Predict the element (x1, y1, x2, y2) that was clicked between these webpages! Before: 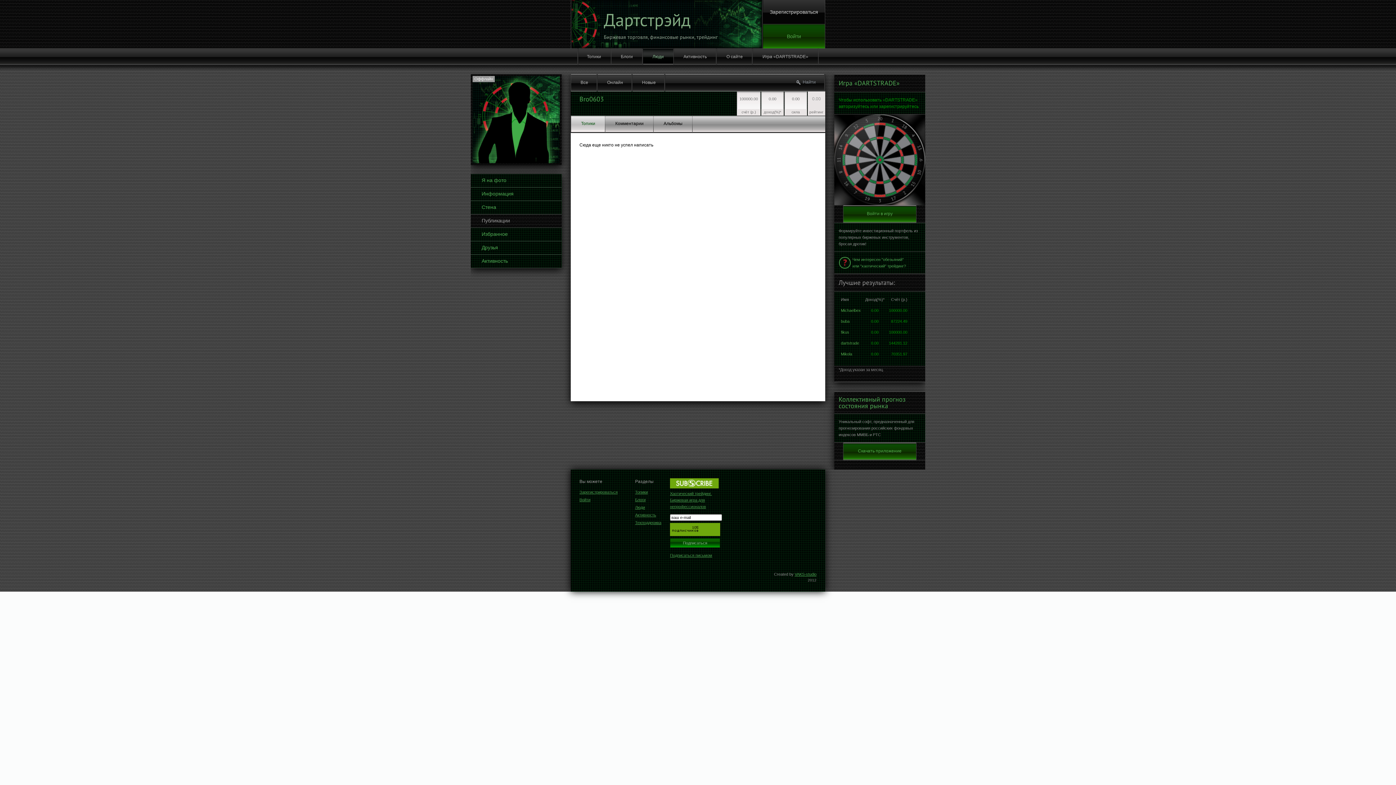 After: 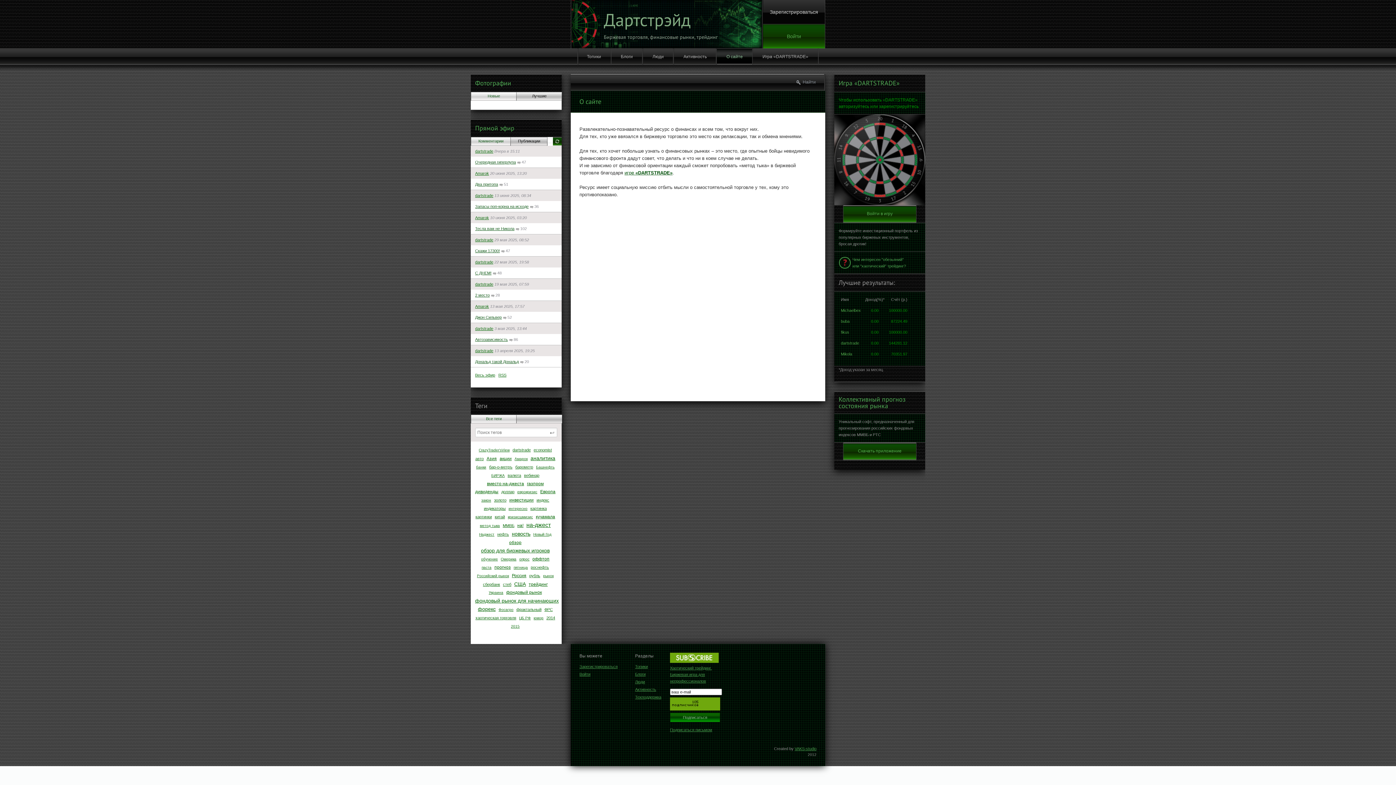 Action: bbox: (717, 48, 752, 65) label: О сайте